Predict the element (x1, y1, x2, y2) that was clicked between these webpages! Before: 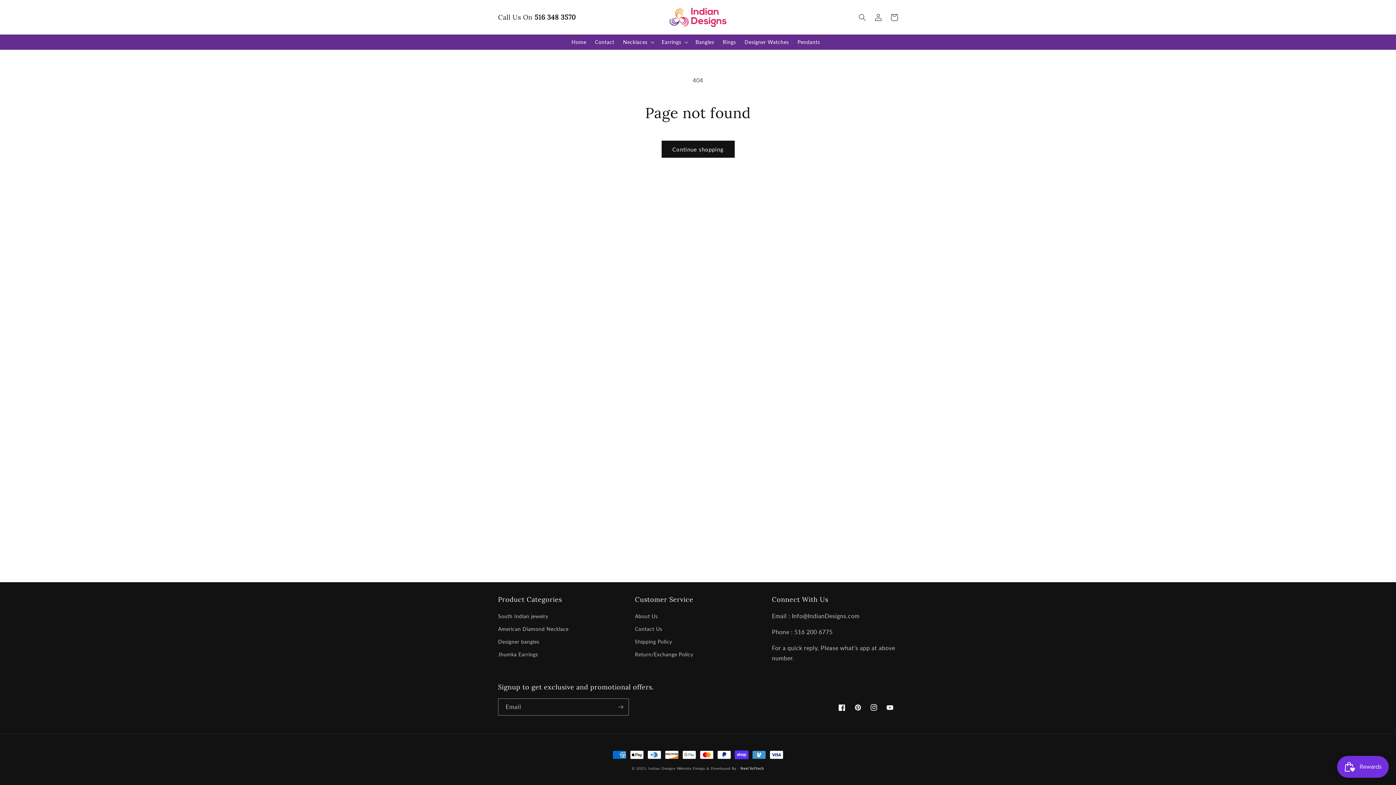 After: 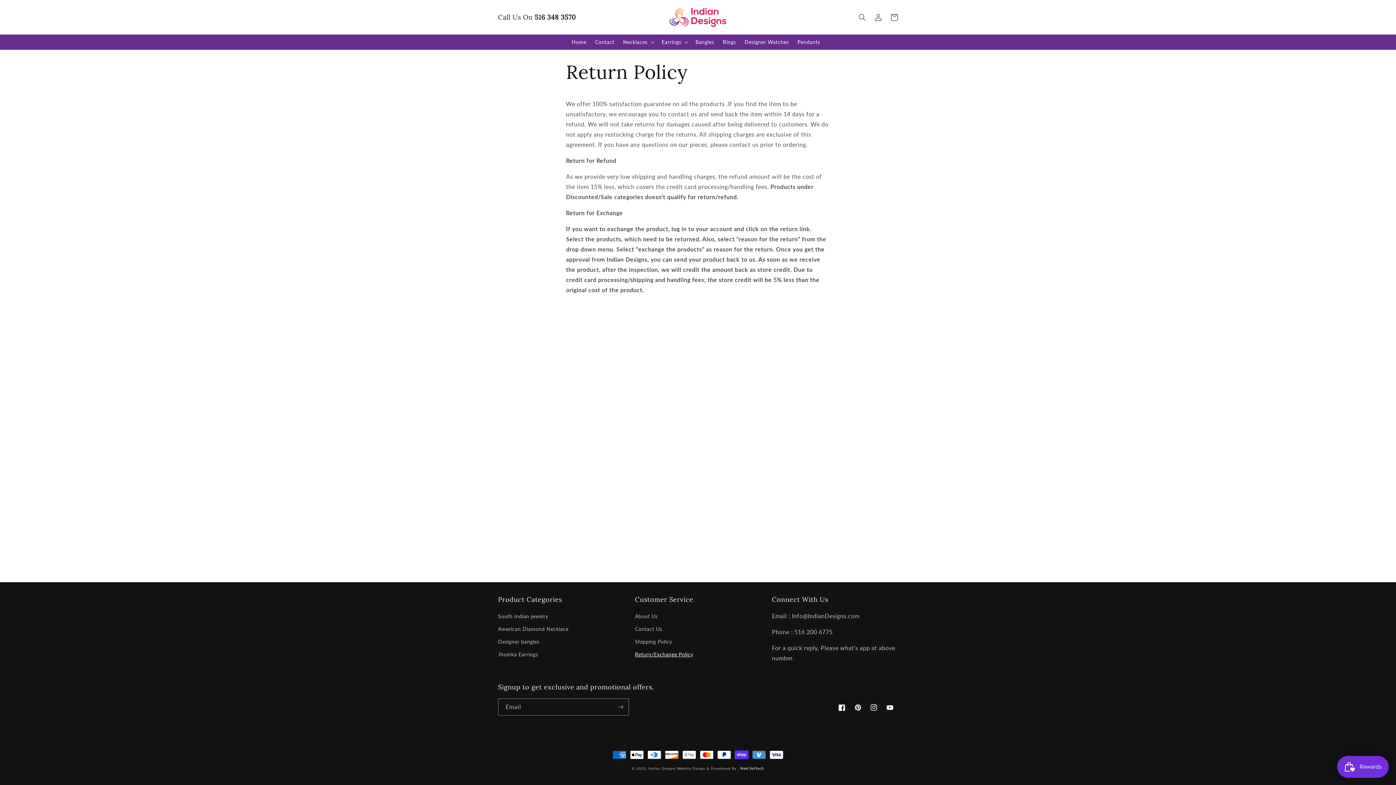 Action: bbox: (635, 648, 693, 661) label: Return/Exchange Policy